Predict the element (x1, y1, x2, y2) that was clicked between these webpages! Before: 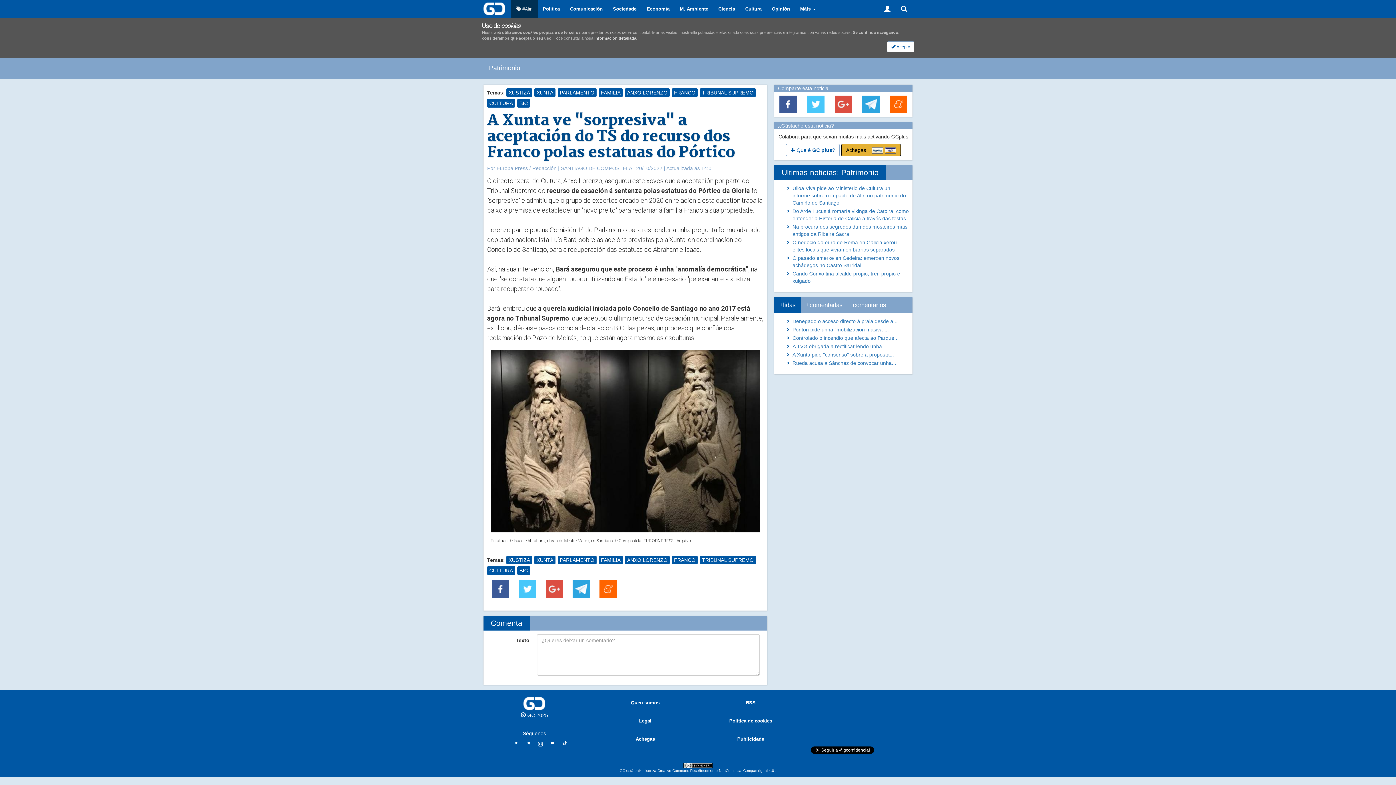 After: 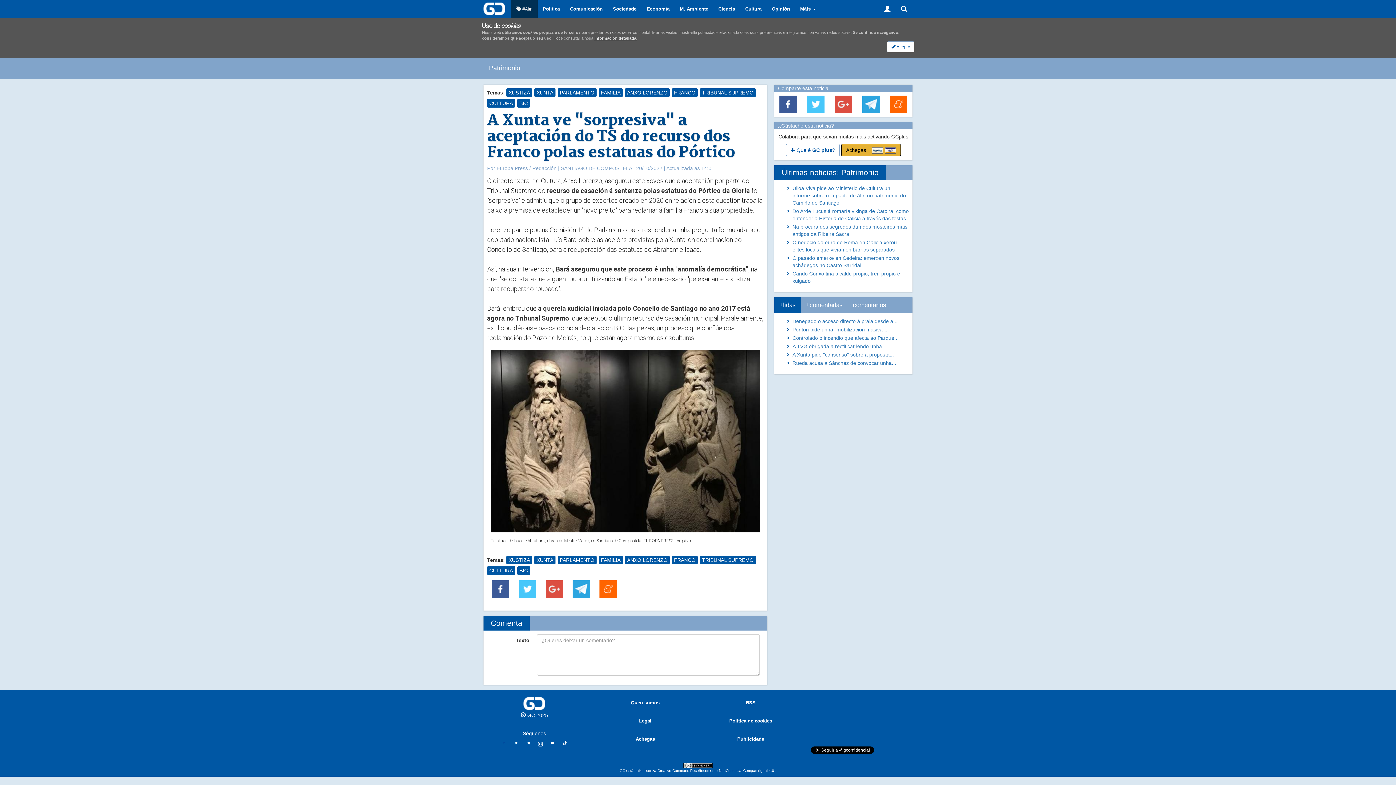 Action: bbox: (518, 586, 536, 591)